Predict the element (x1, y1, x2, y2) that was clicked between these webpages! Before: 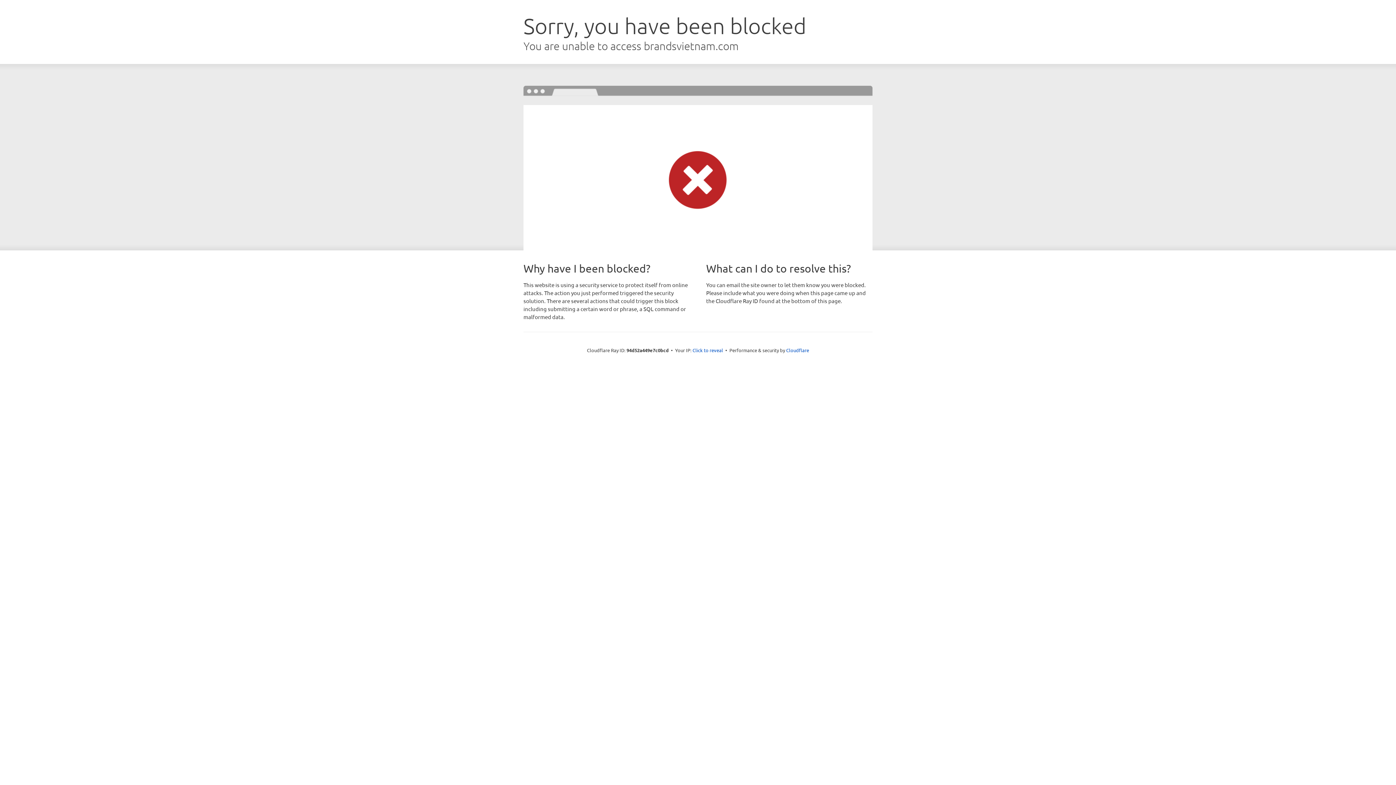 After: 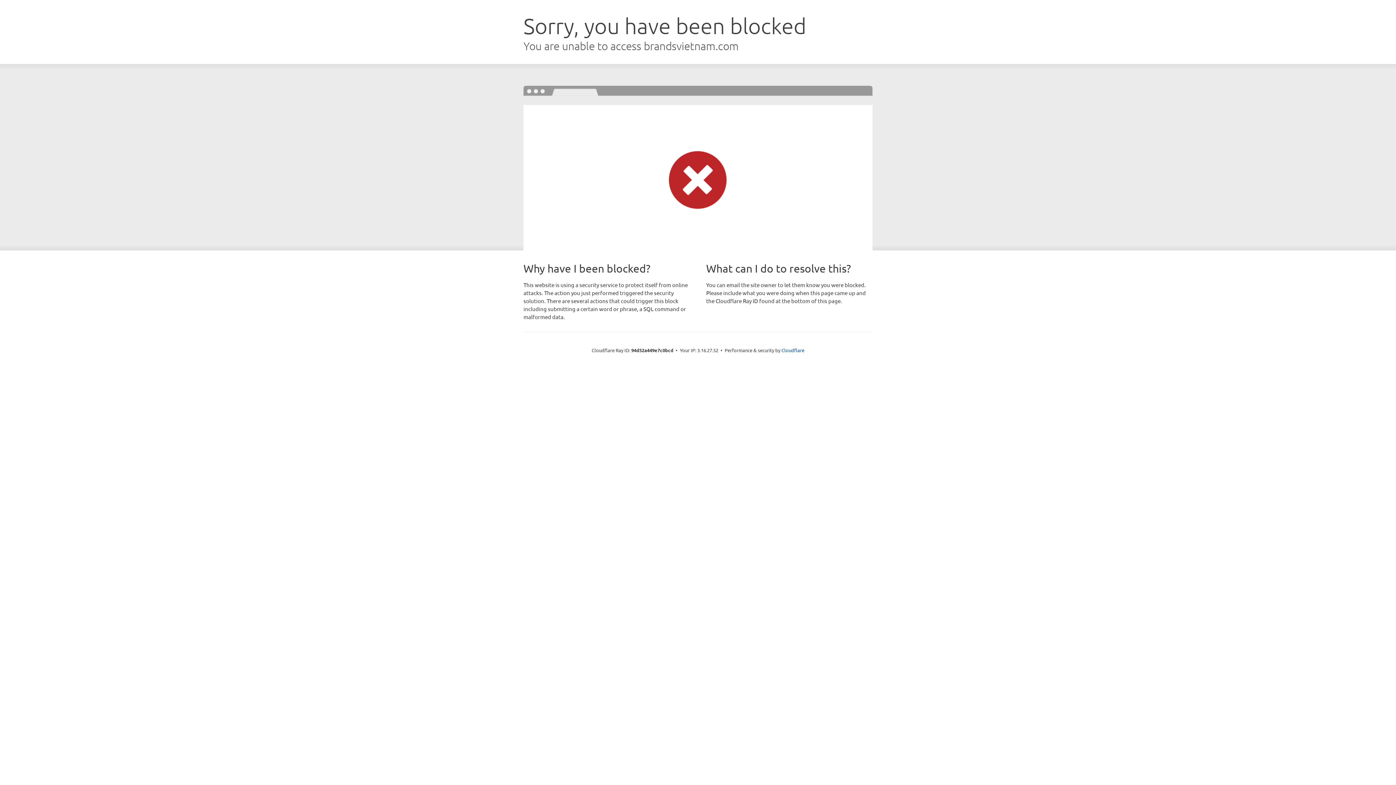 Action: label: Click to reveal bbox: (692, 346, 723, 353)